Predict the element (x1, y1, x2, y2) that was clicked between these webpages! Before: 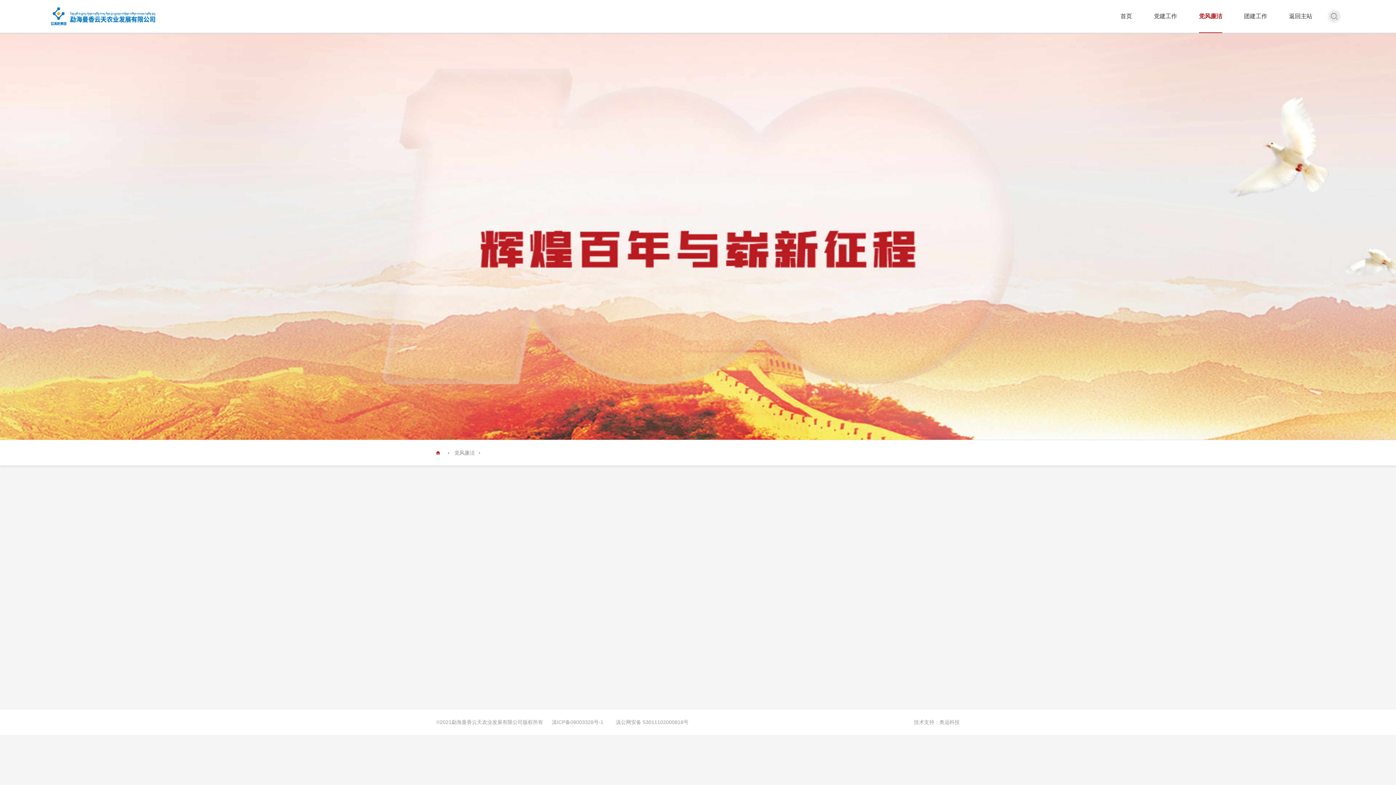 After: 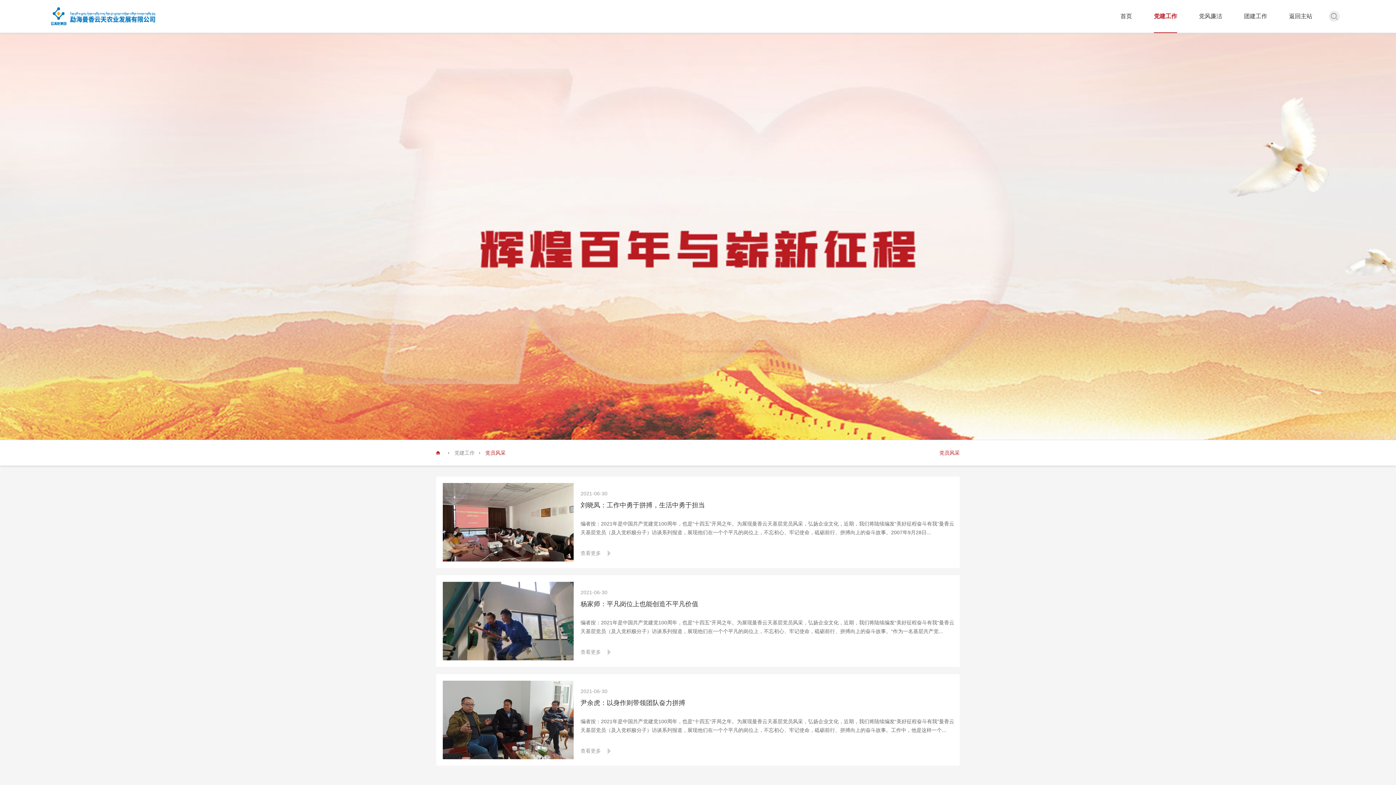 Action: bbox: (1154, 0, 1177, 32) label: 党建工作